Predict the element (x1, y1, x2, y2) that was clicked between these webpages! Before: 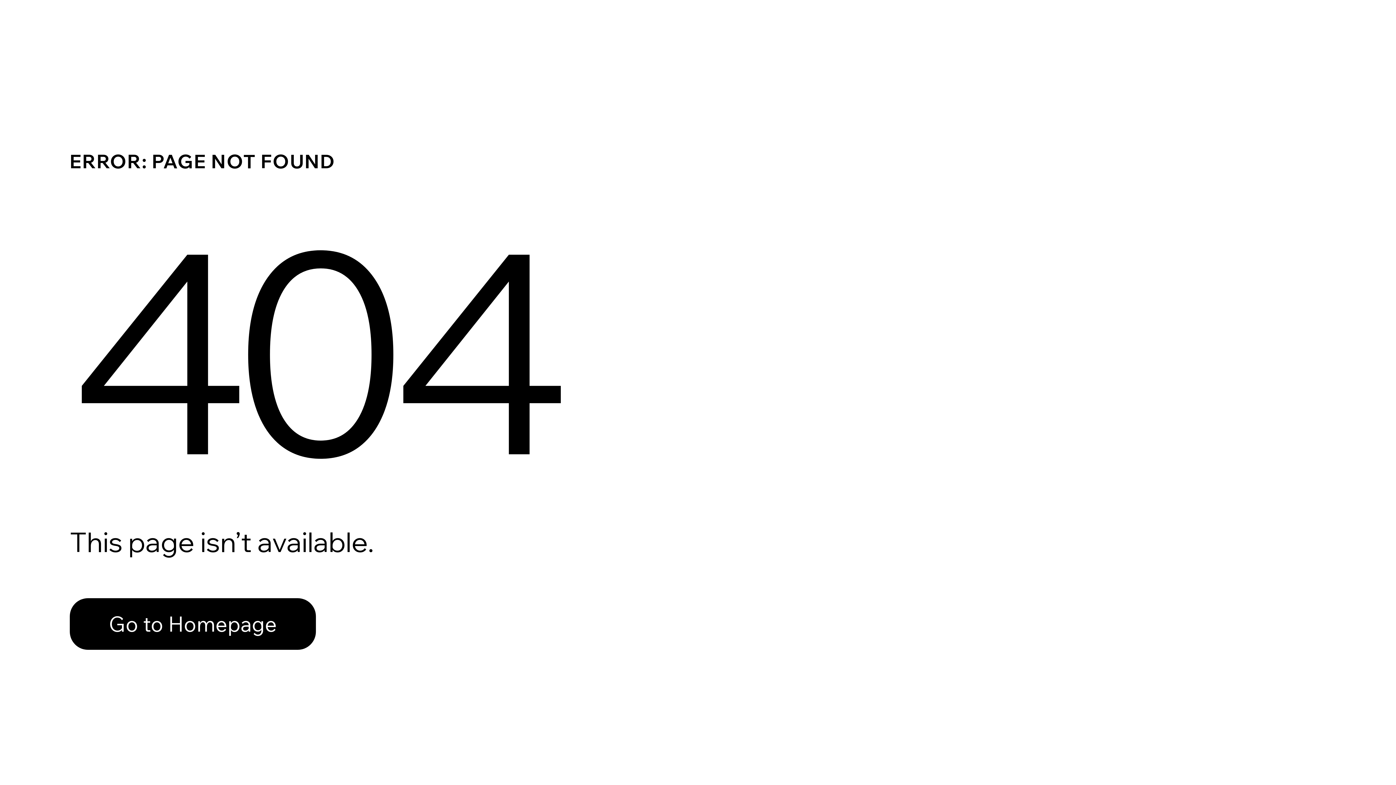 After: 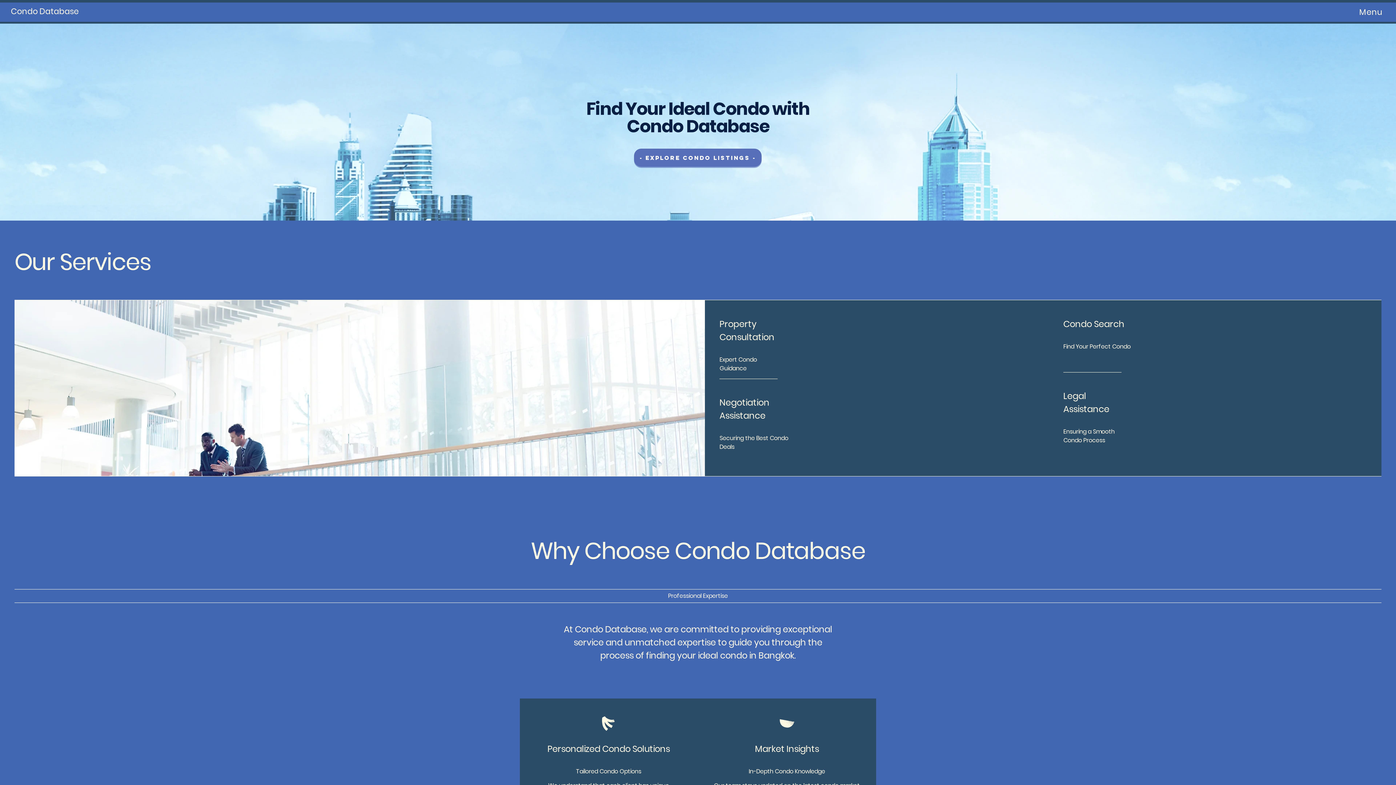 Action: label: Go to Homepage bbox: (69, 598, 316, 650)